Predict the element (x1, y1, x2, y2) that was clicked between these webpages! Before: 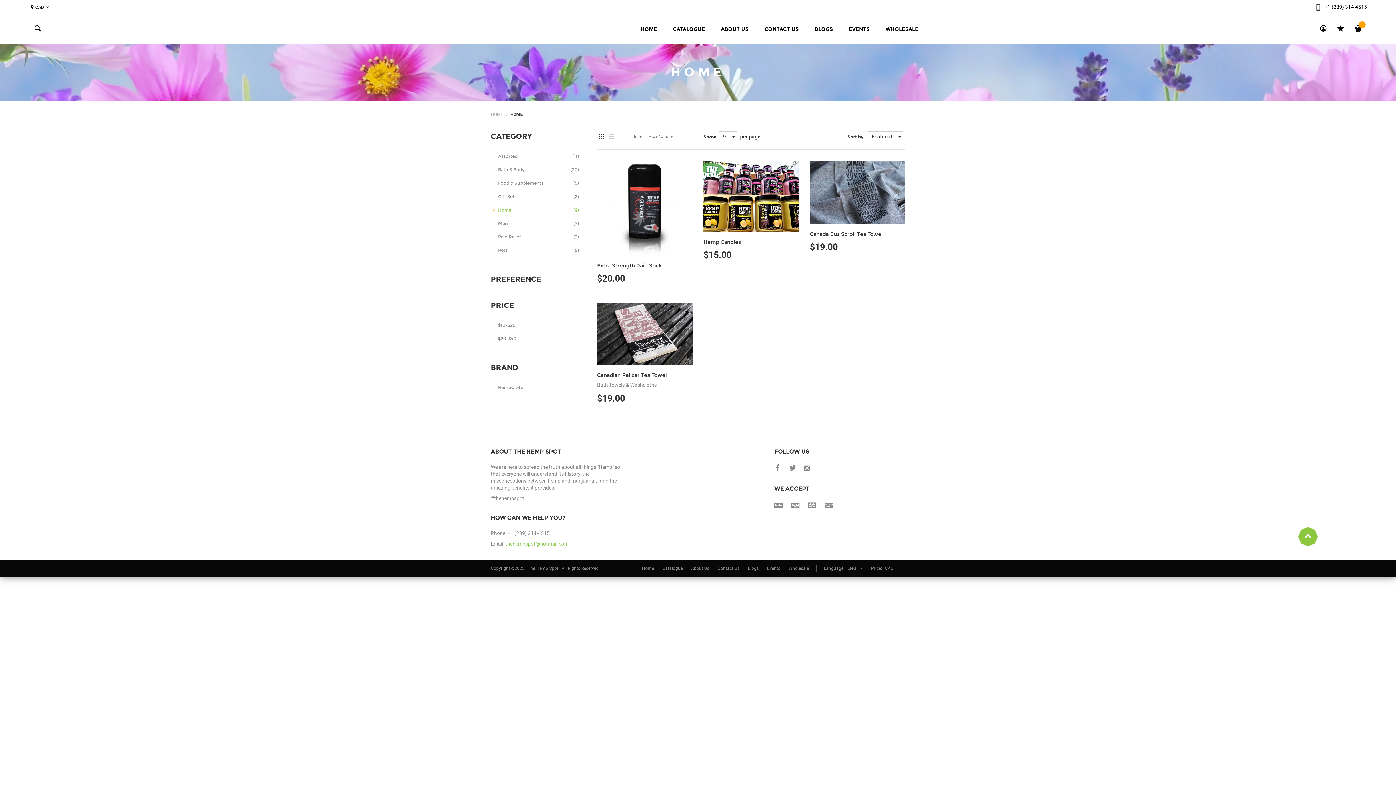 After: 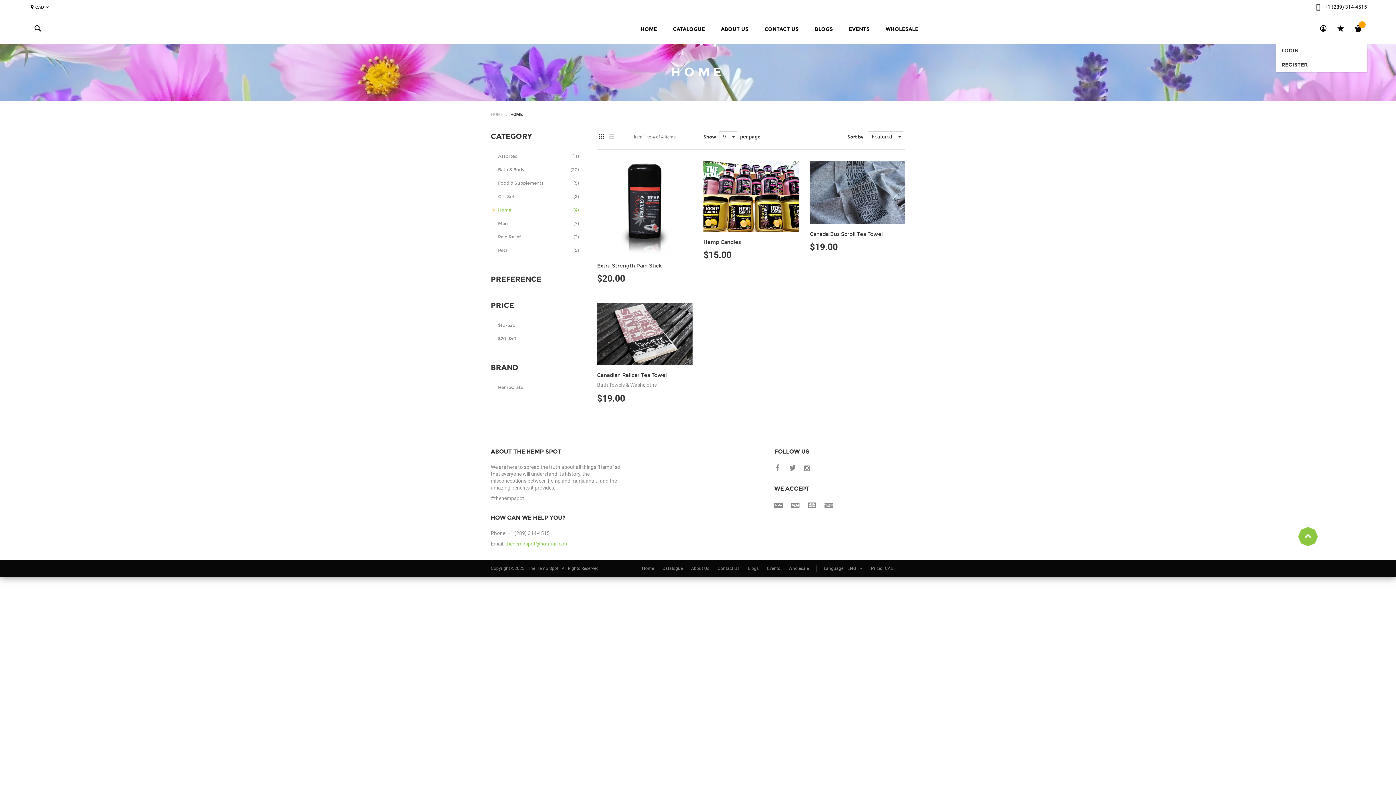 Action: bbox: (1314, 14, 1332, 43)